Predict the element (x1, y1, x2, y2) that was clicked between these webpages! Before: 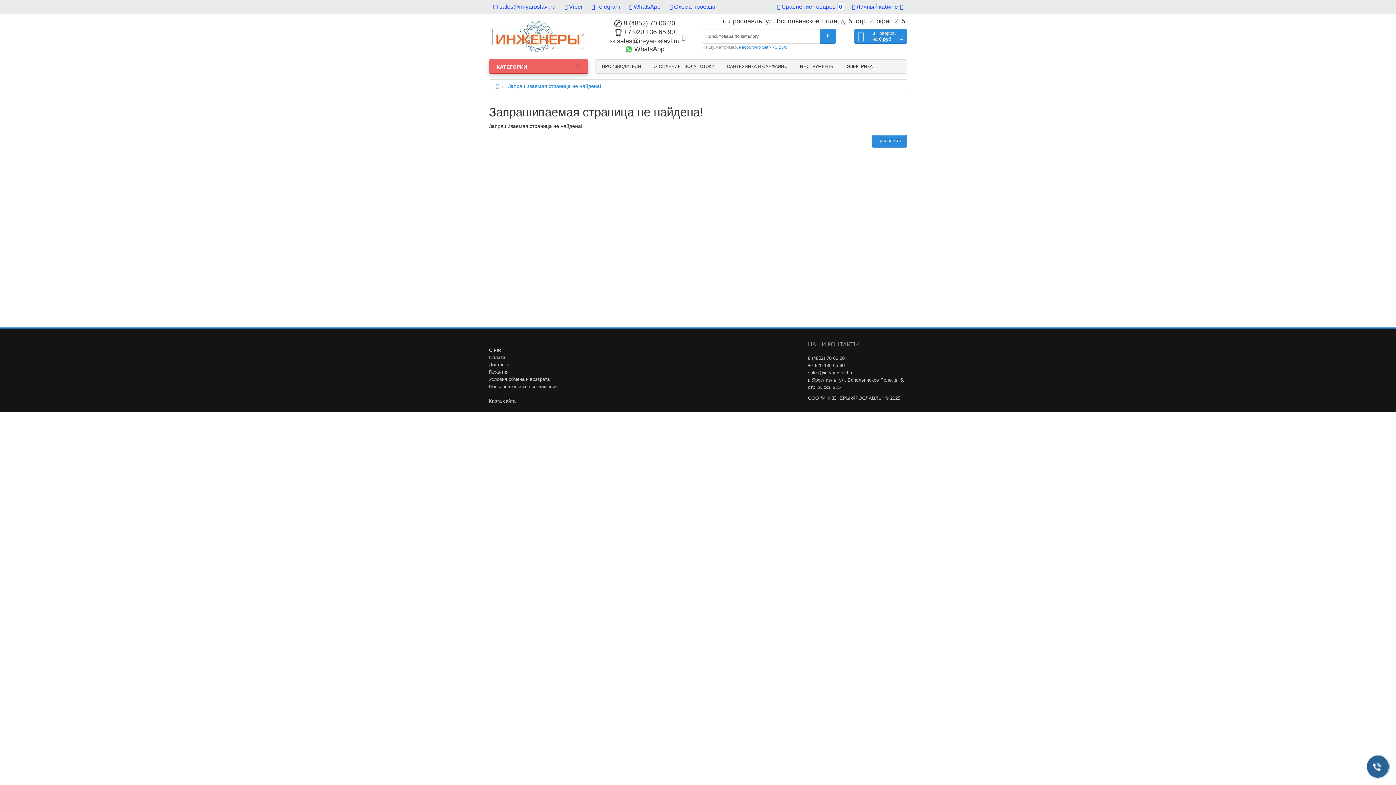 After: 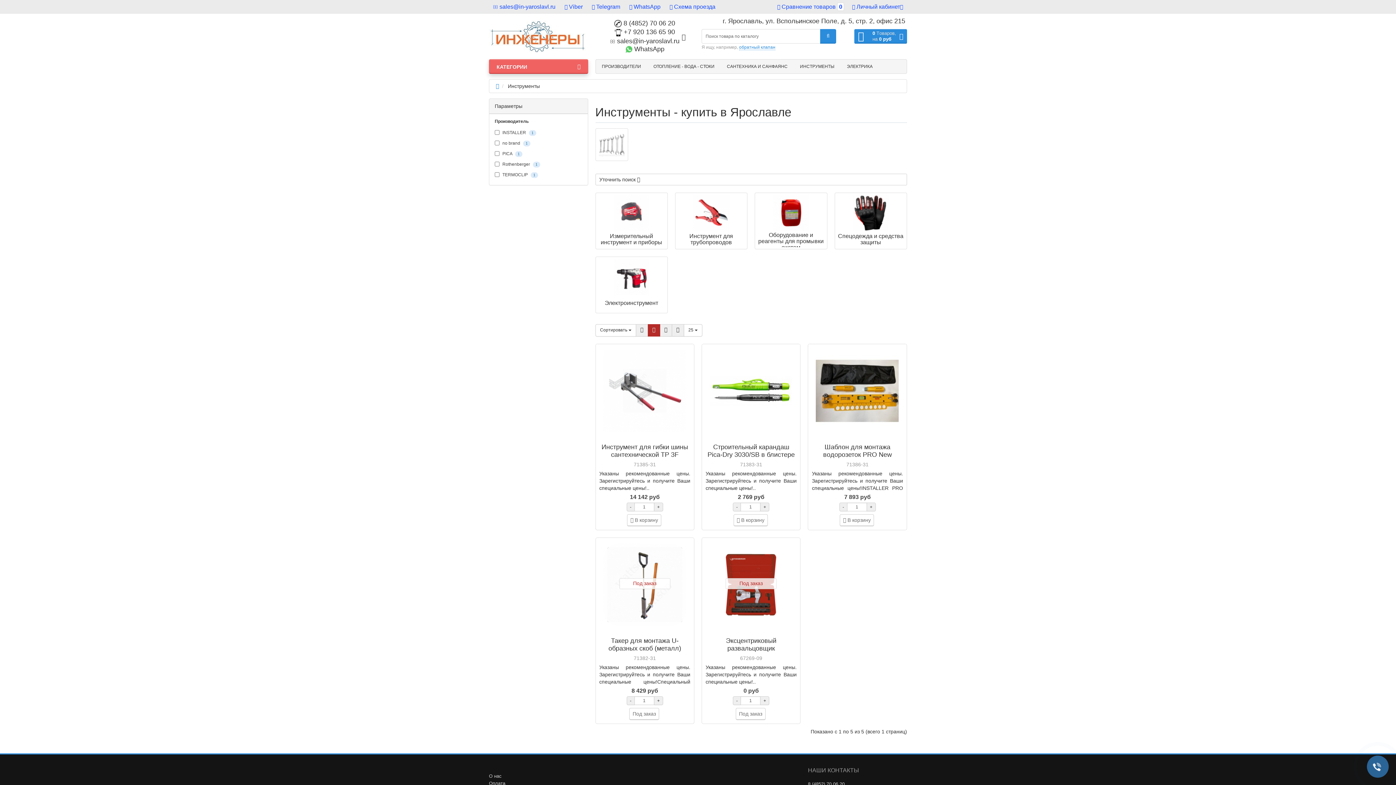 Action: label: ИНСТРУМЕНТЫ bbox: (794, 61, 840, 71)